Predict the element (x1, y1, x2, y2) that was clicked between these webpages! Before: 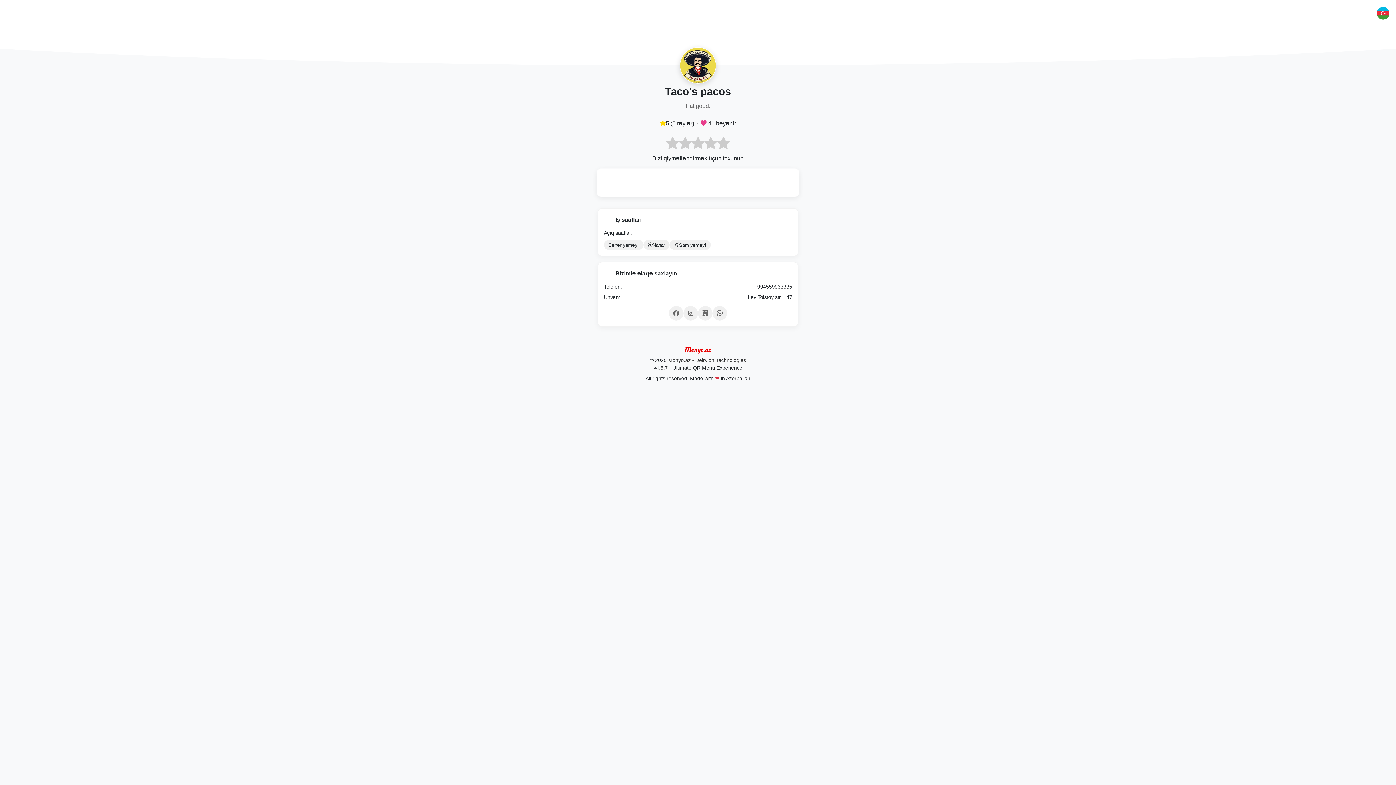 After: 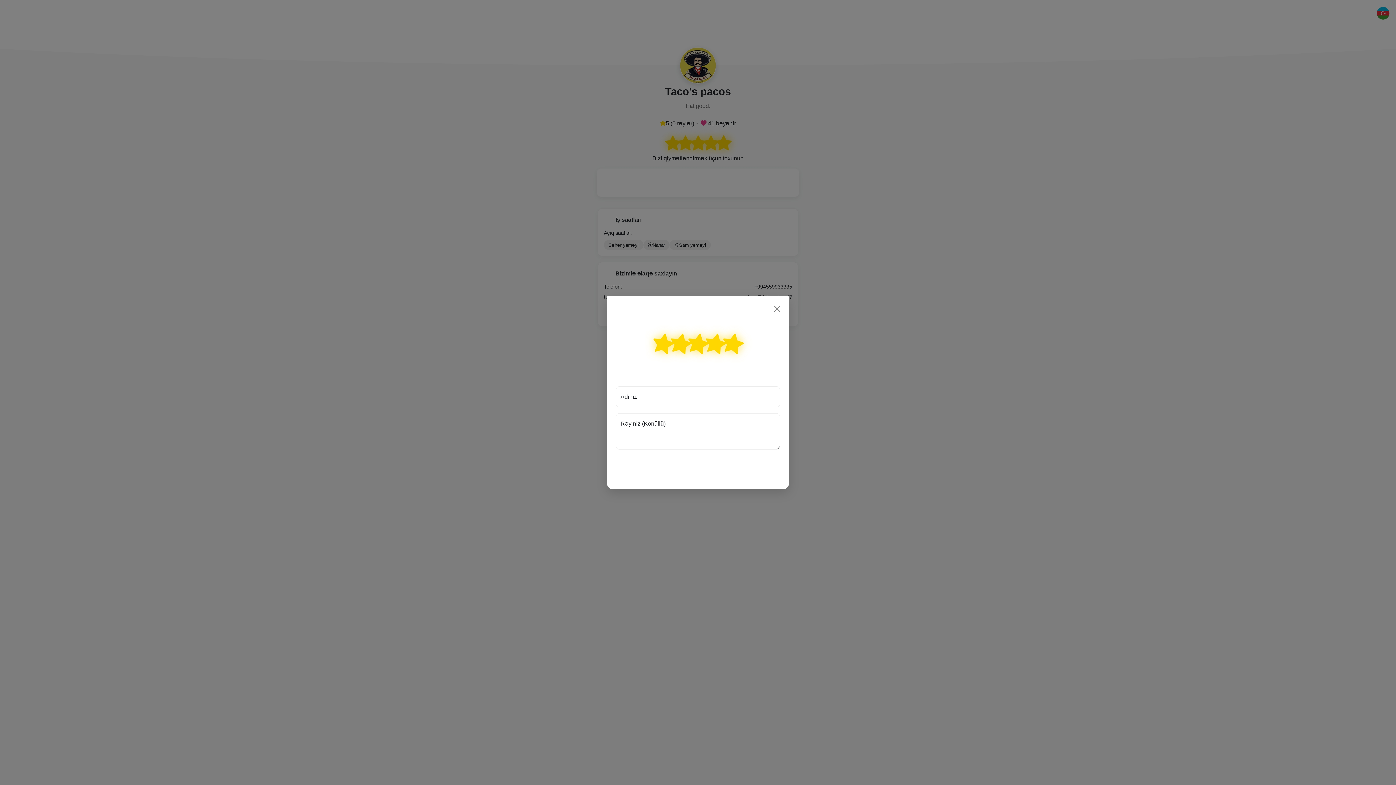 Action: bbox: (717, 136, 730, 149)